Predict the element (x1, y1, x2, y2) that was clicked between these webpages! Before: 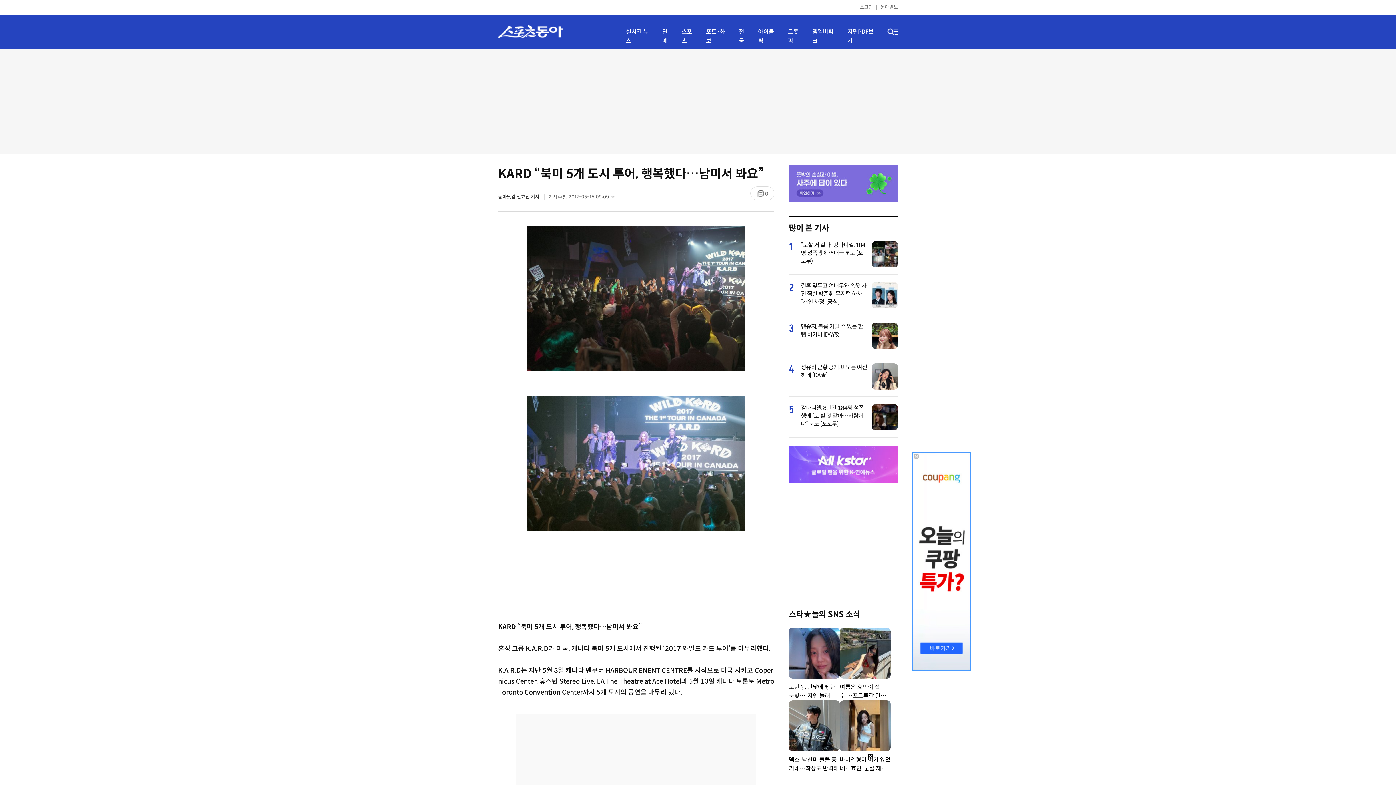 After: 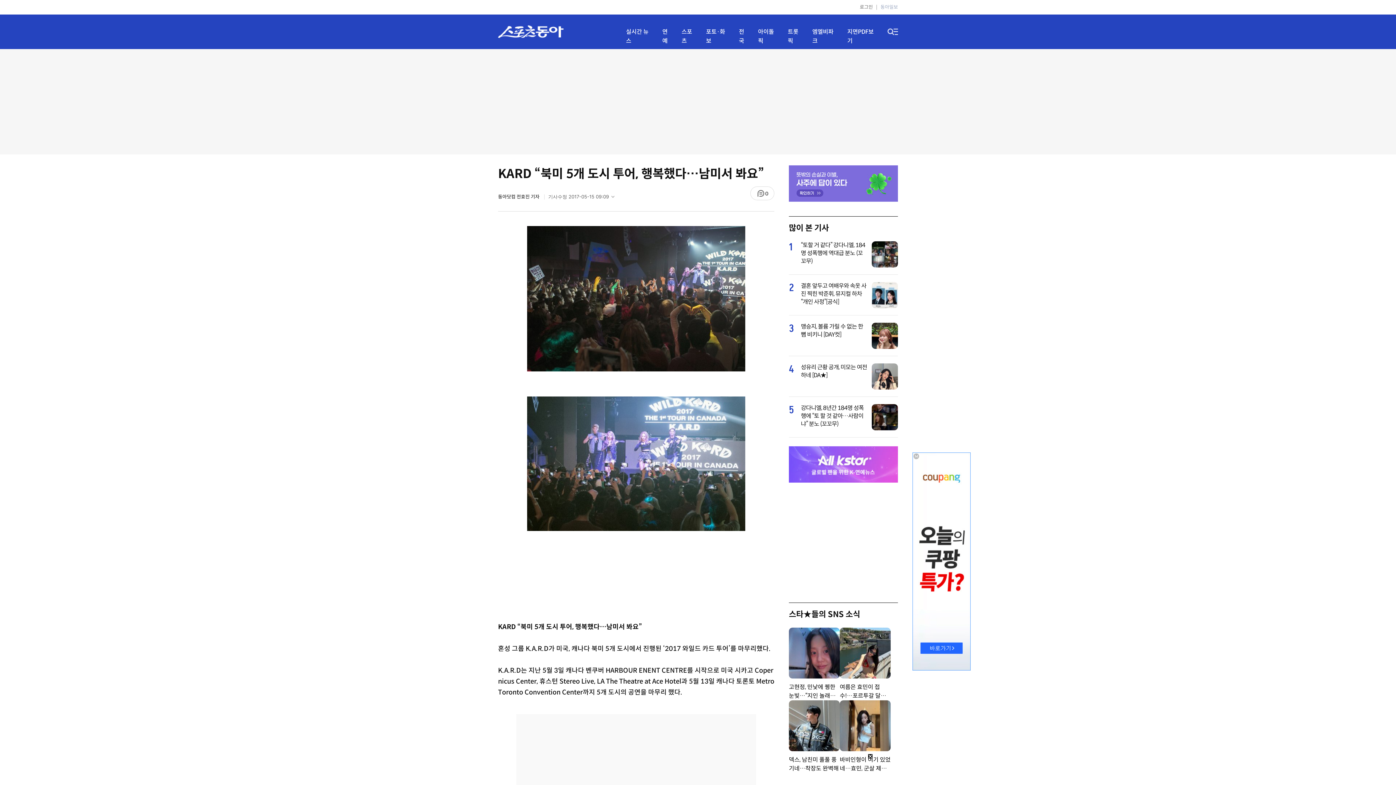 Action: label: 동아일보 bbox: (876, 2, 898, 12)